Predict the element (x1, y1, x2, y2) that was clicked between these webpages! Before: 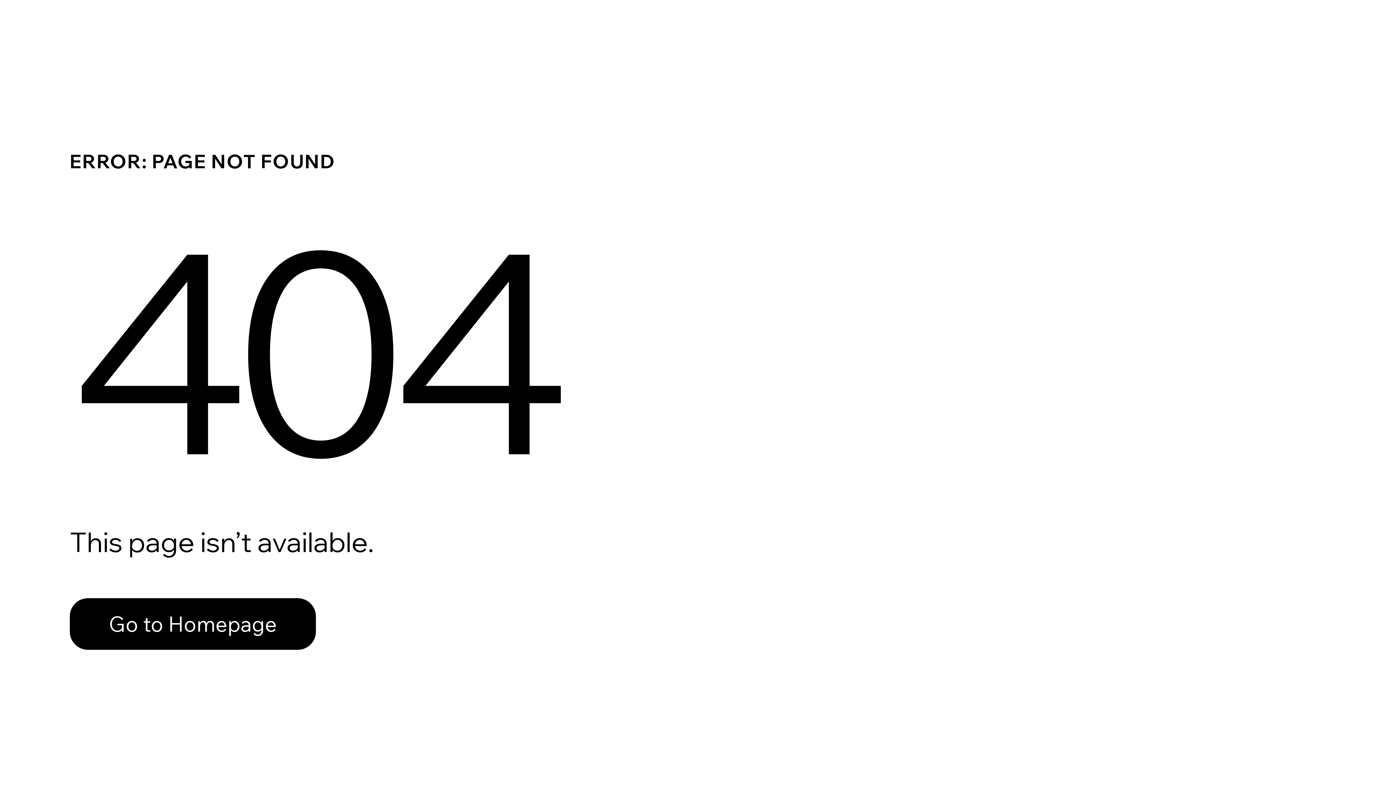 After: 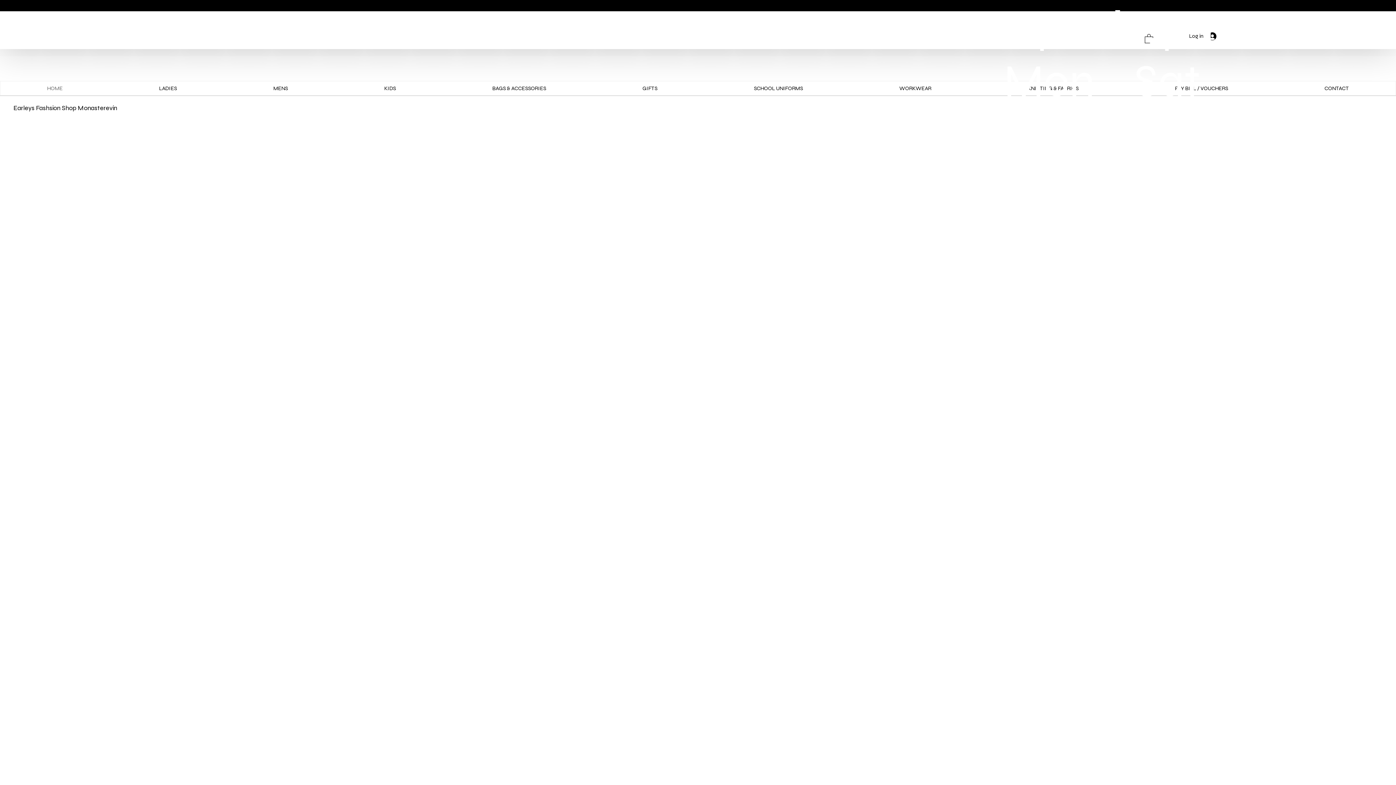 Action: label: Go to Homepage bbox: (69, 582, 768, 659)